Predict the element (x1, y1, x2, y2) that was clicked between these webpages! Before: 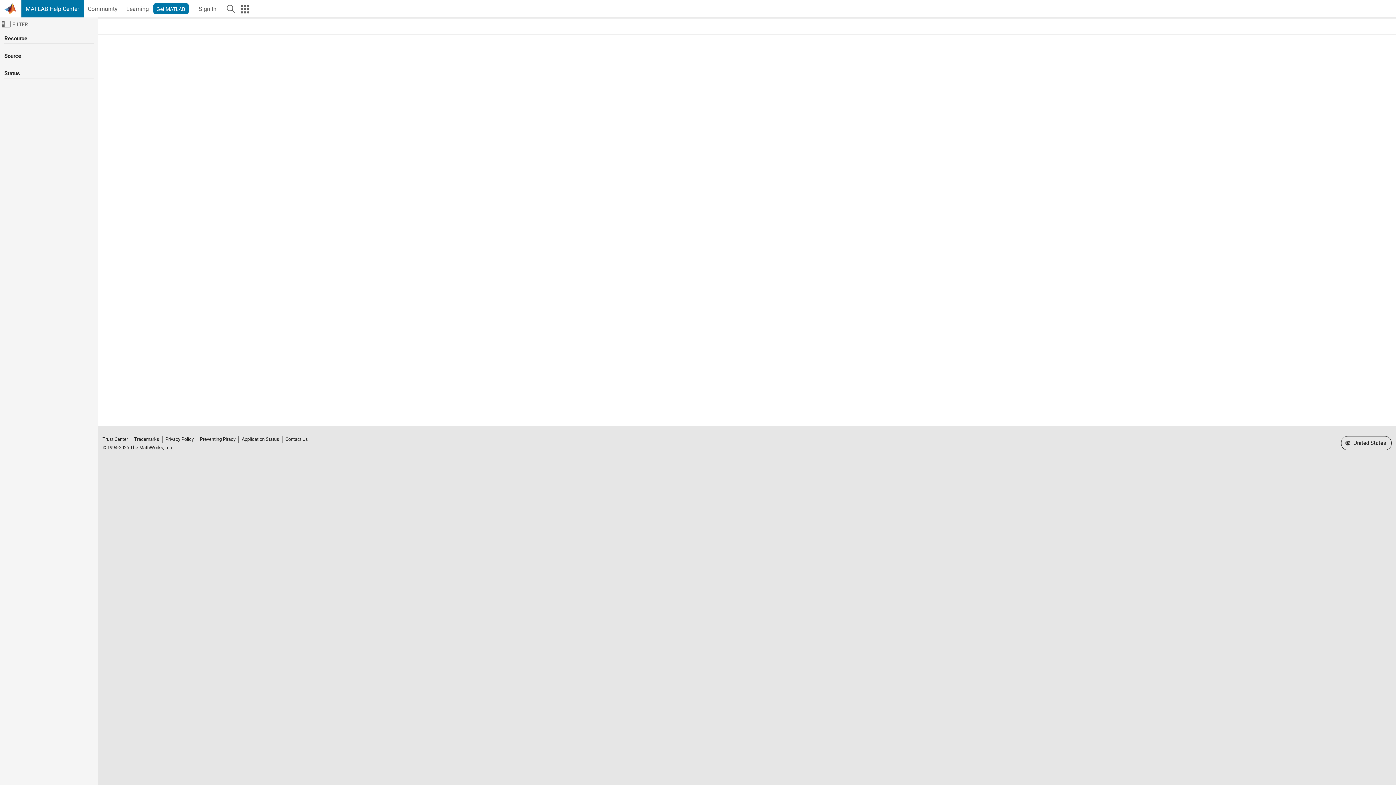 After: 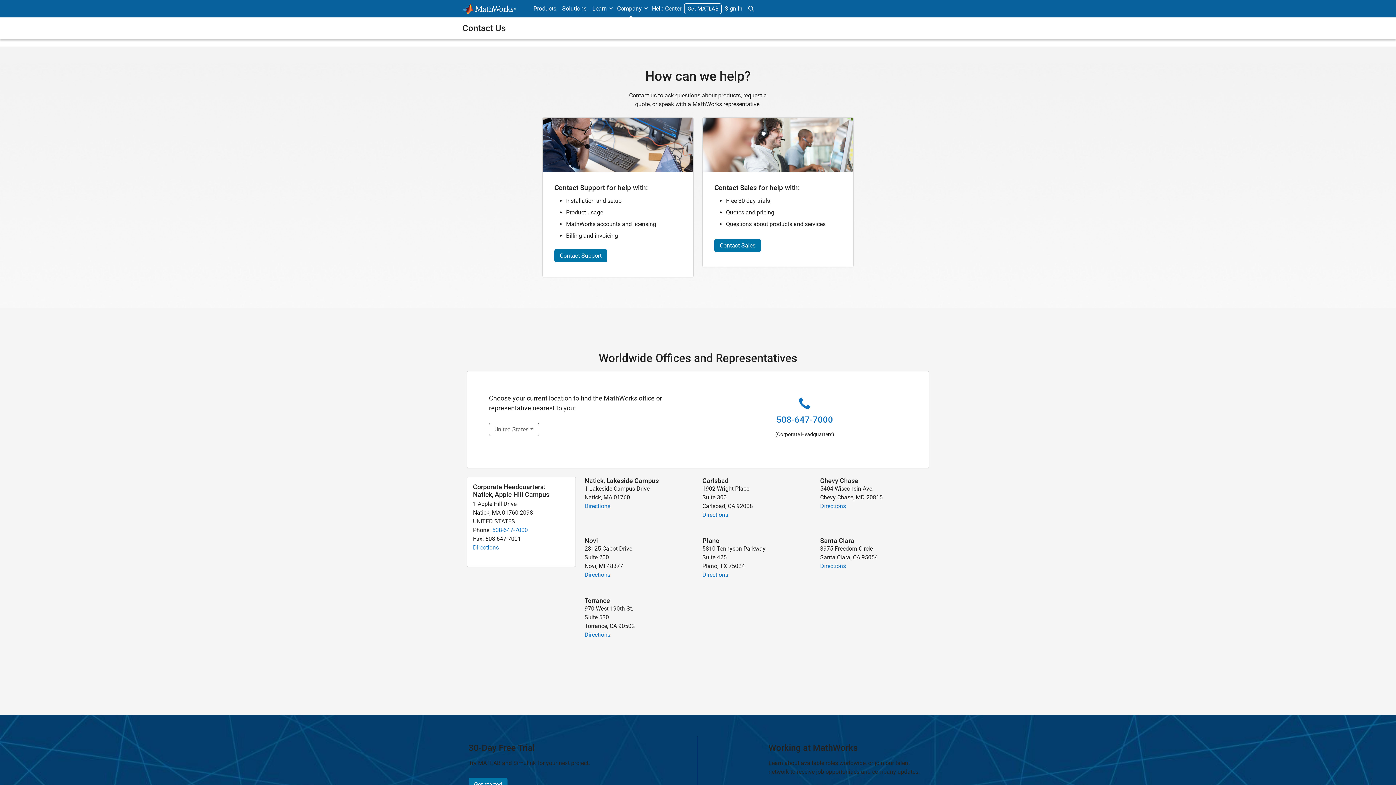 Action: label: Contact Us bbox: (284, 436, 309, 442)